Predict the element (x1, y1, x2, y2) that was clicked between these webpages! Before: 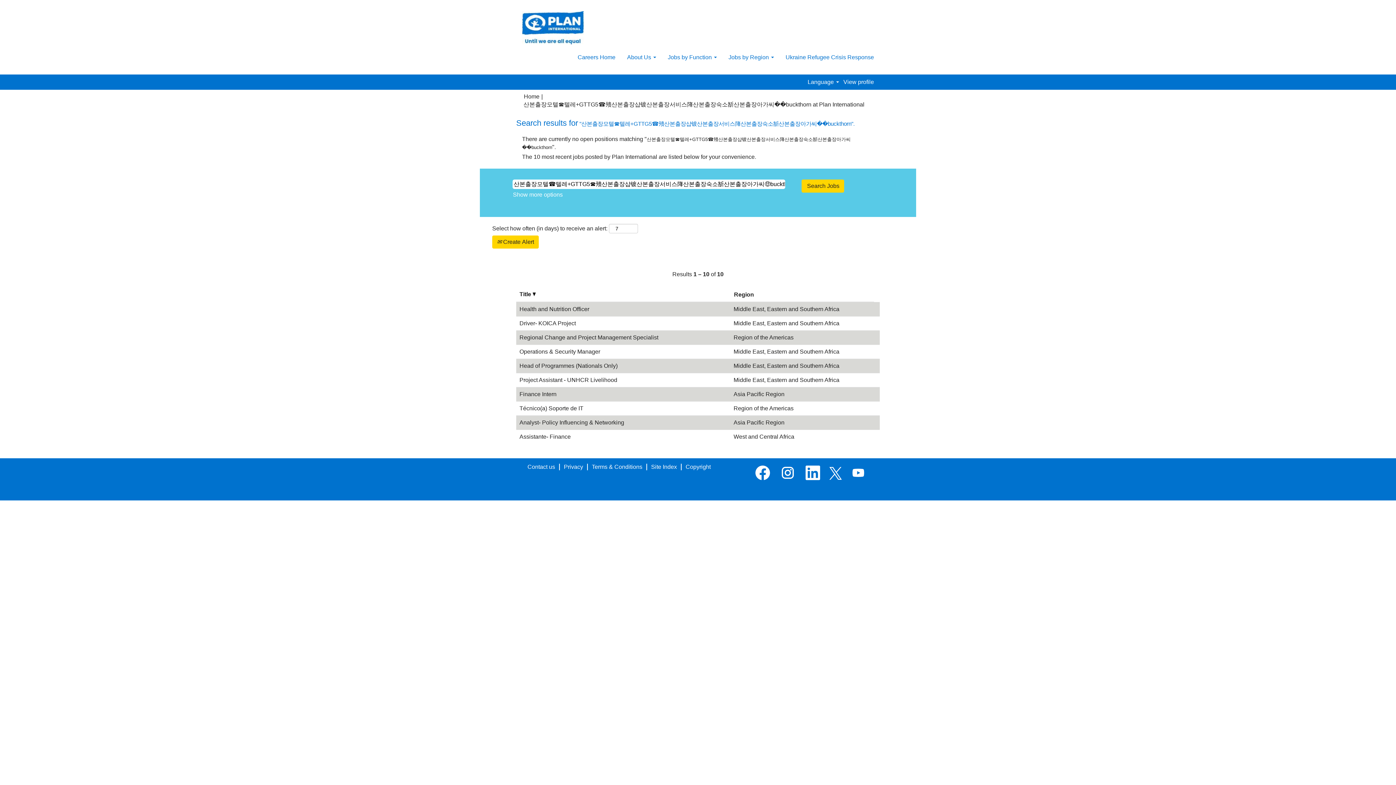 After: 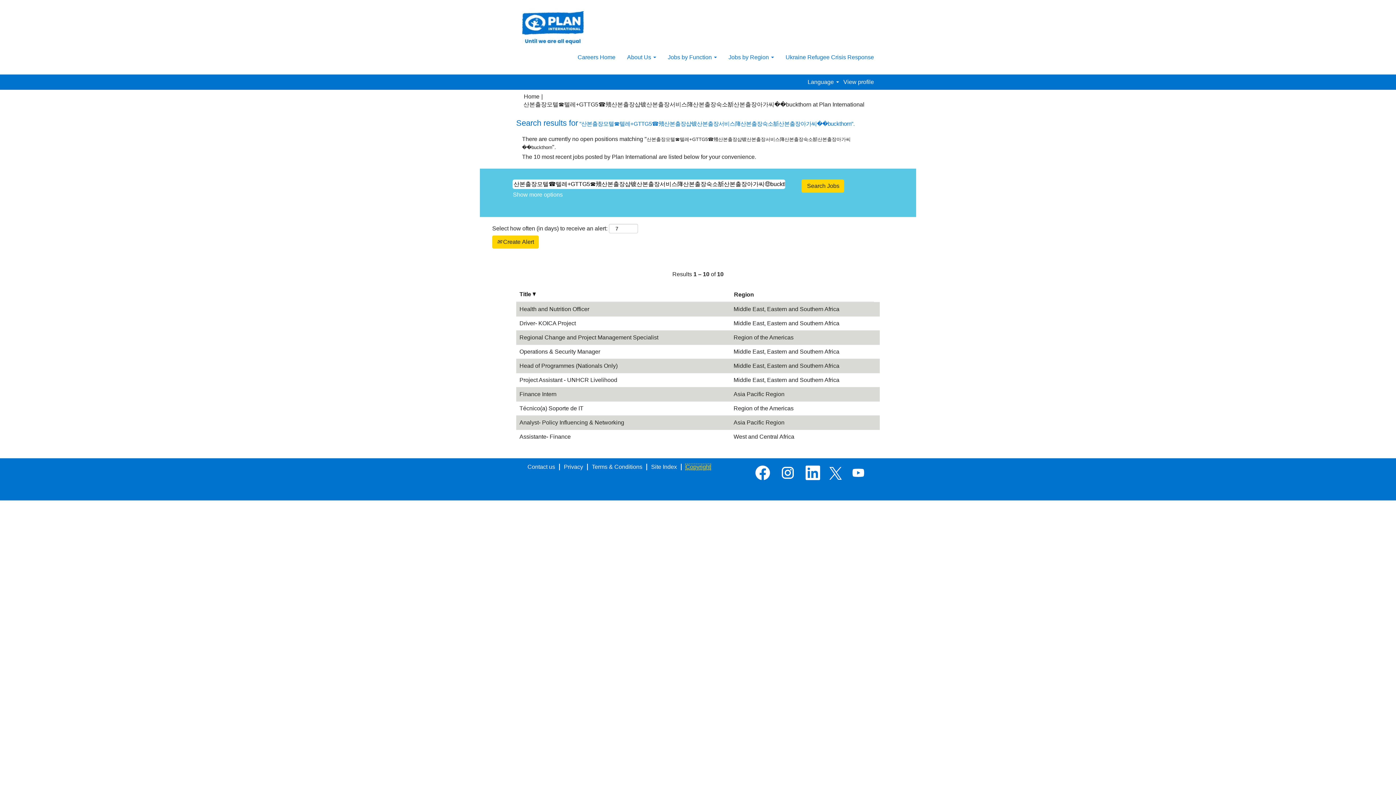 Action: bbox: (685, 463, 711, 470) label: Copyright